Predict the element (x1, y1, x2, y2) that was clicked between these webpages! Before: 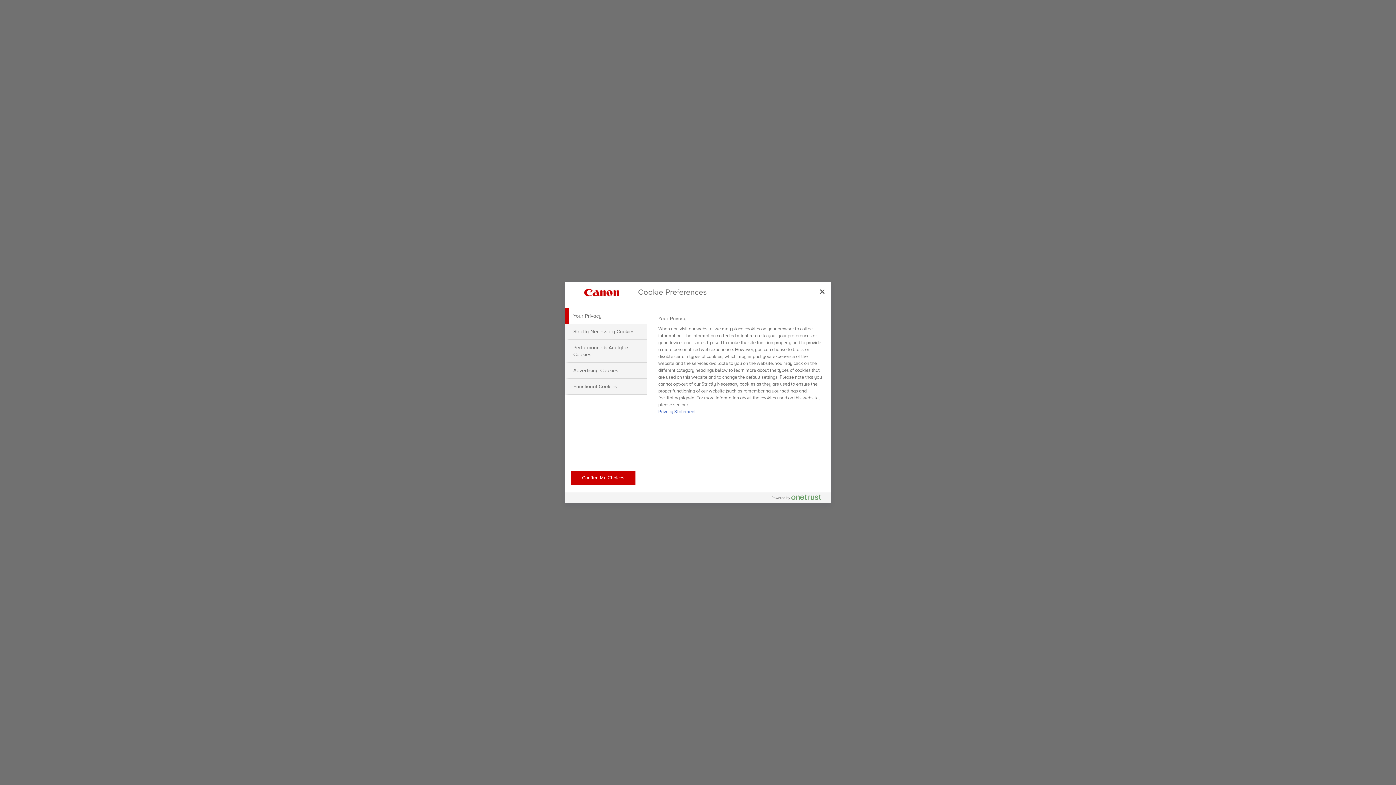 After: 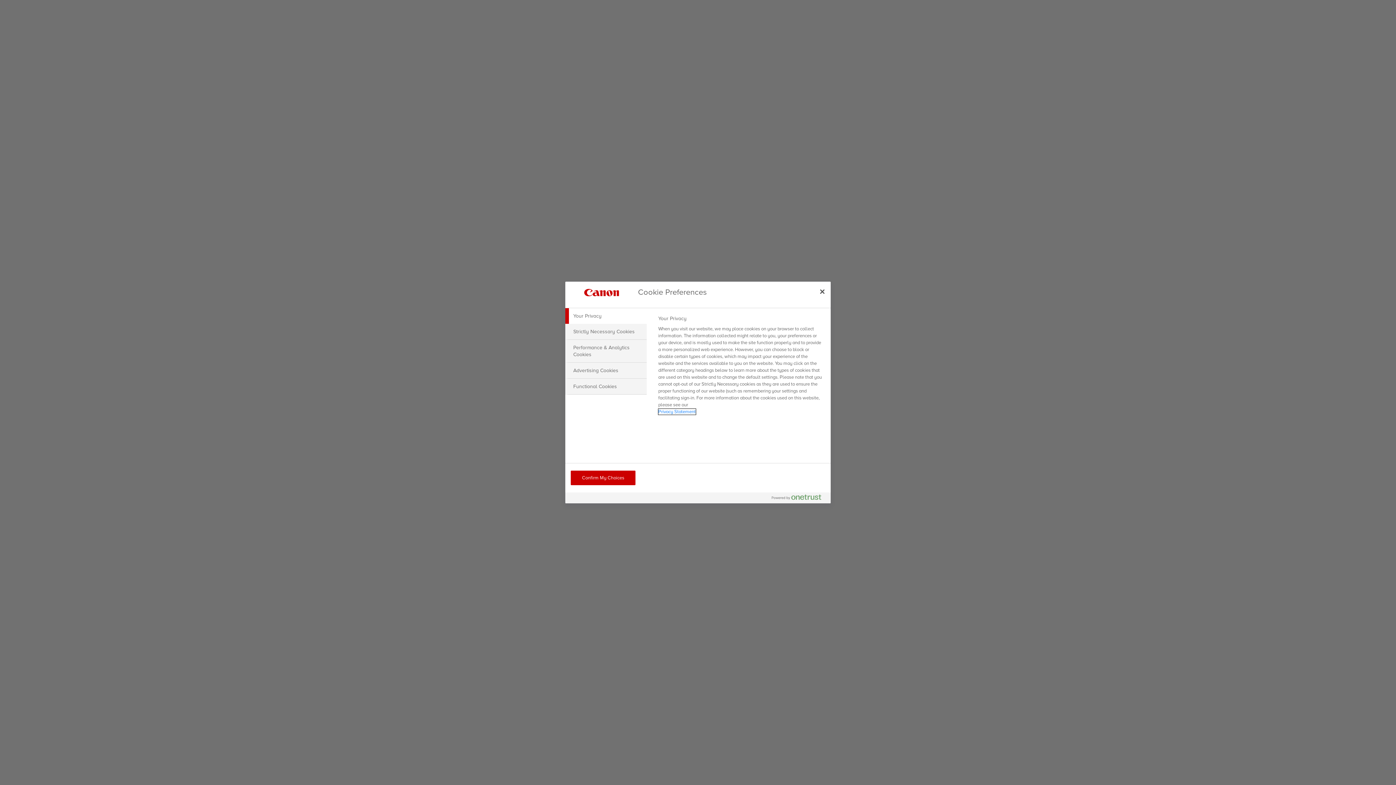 Action: bbox: (658, 409, 695, 414) label: More information about your privacy, opens in a new tab